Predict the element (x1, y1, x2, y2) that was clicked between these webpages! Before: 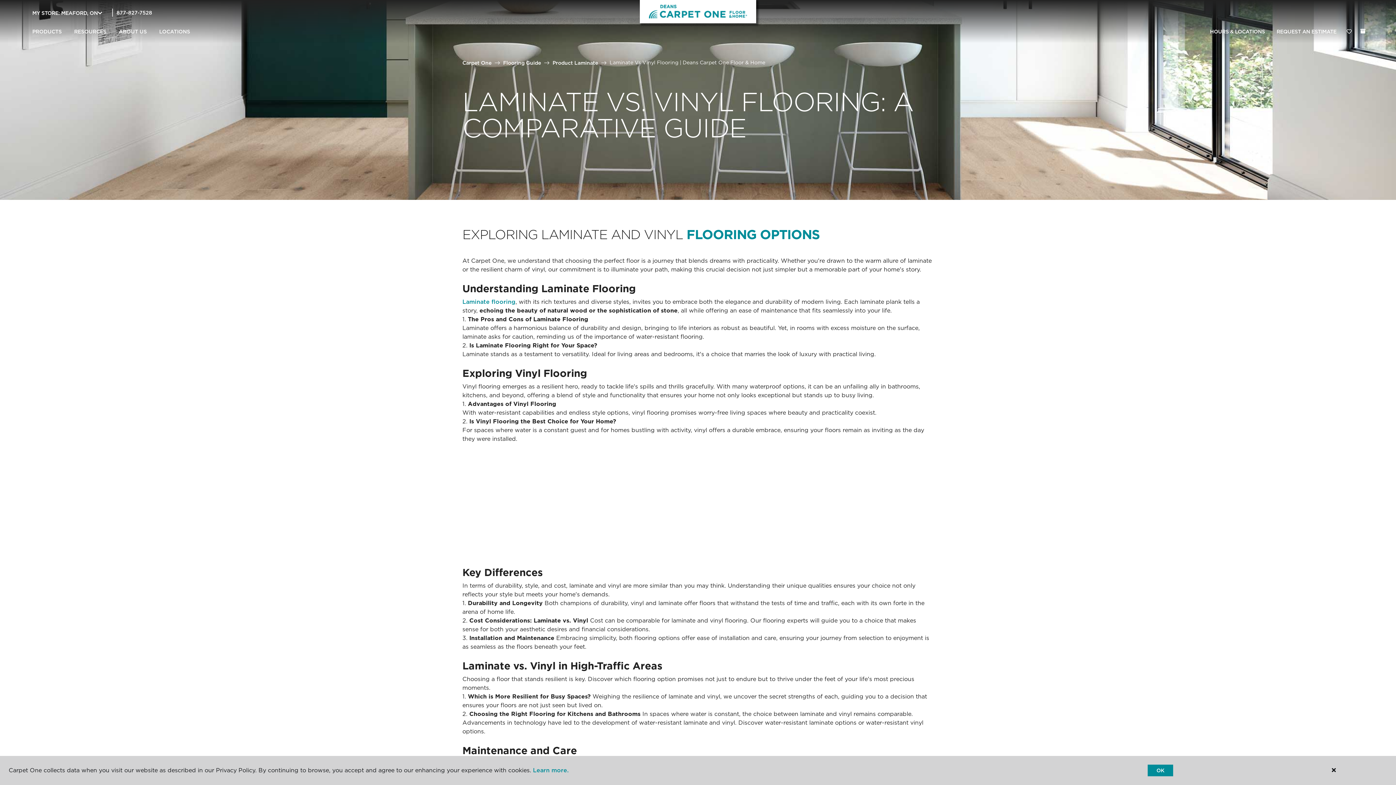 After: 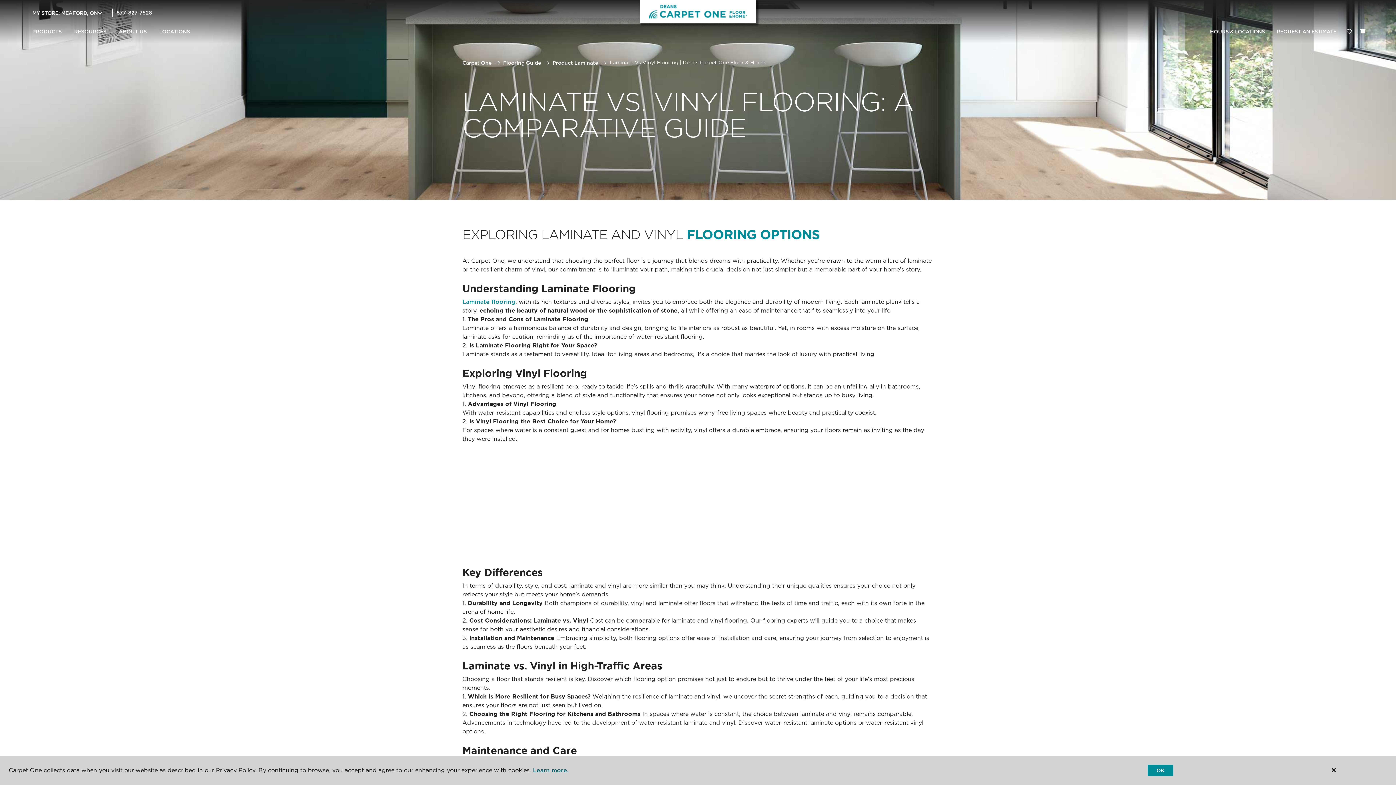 Action: bbox: (533, 767, 568, 774) label: Learn more.